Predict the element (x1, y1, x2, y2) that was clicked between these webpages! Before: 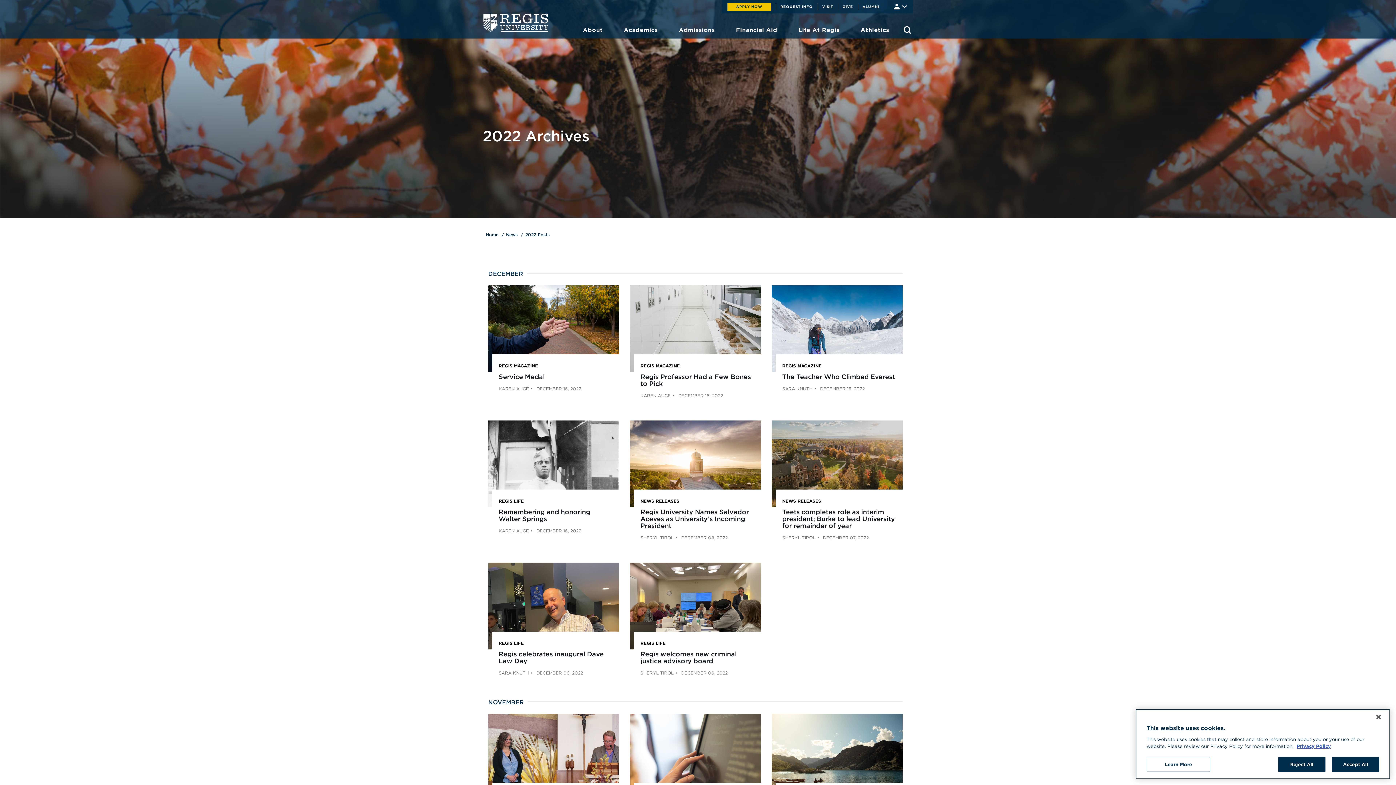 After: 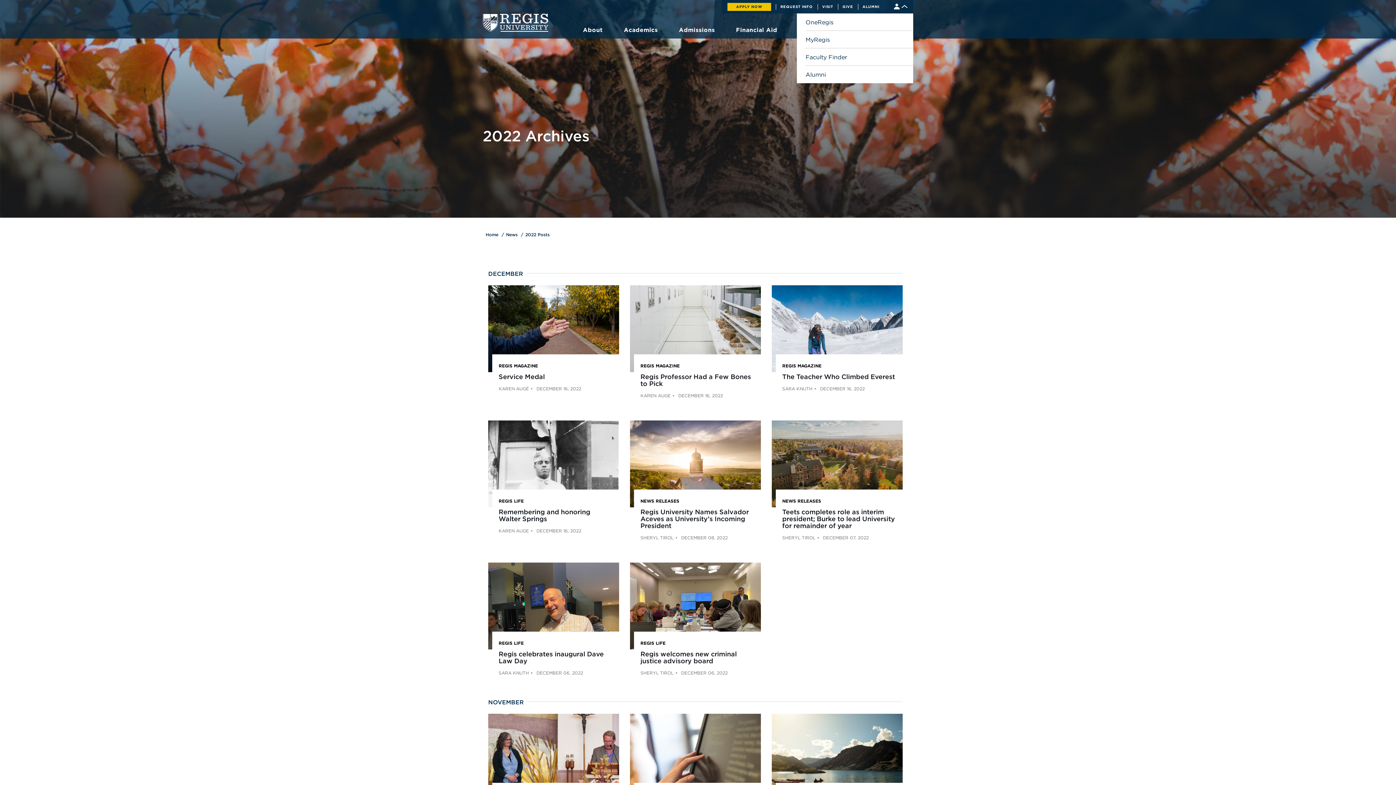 Action: bbox: (894, 1, 907, 10) label: Toggle Audience Selection